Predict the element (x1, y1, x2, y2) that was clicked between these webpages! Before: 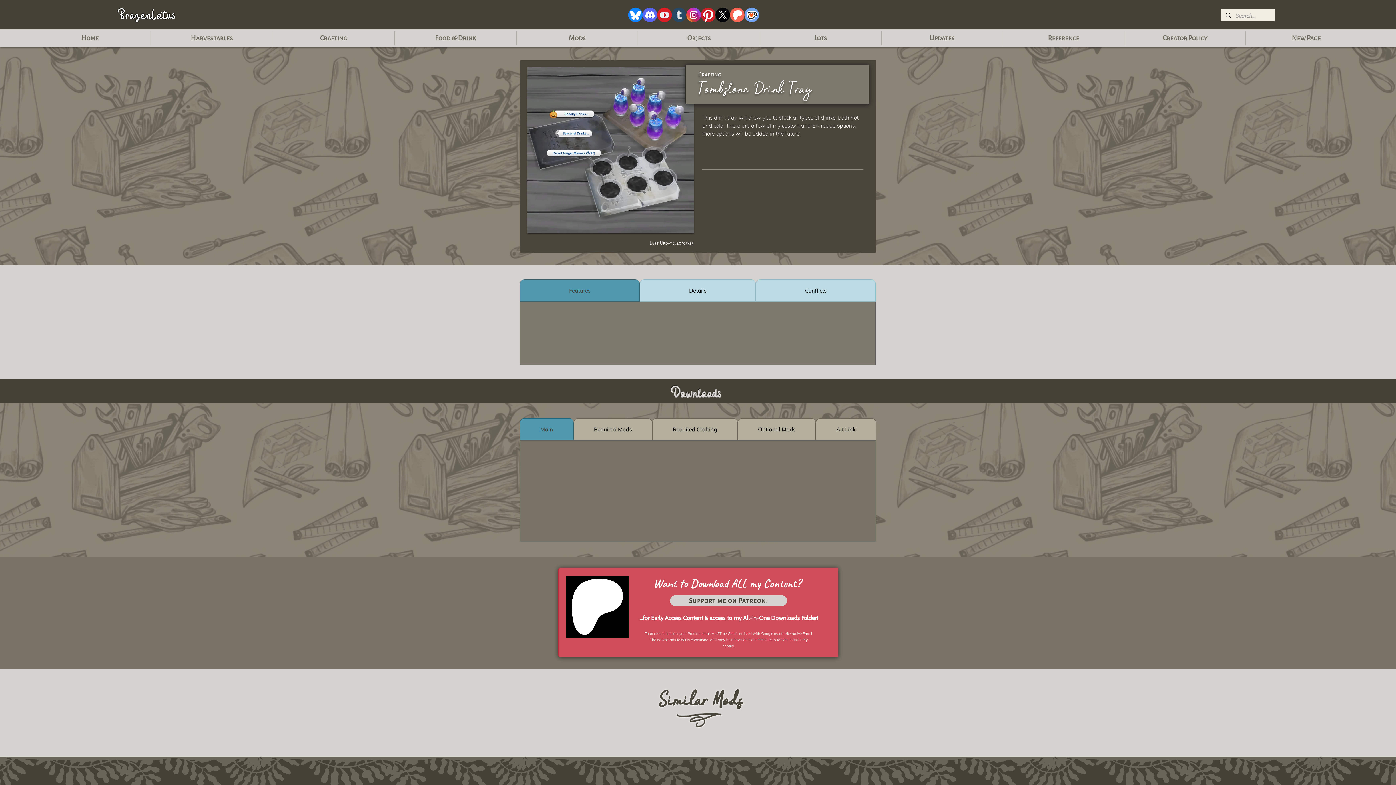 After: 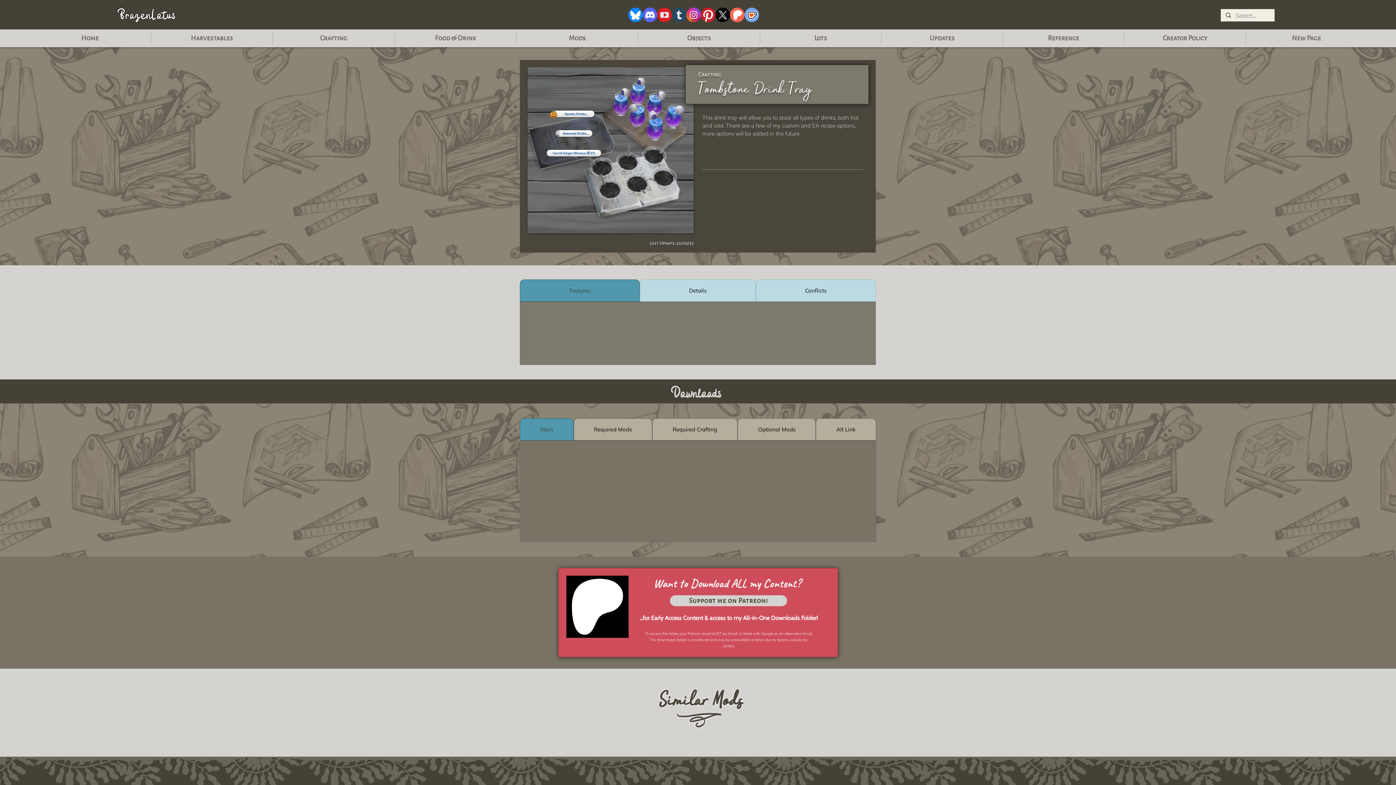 Action: label: Alternative Email bbox: (784, 631, 812, 636)